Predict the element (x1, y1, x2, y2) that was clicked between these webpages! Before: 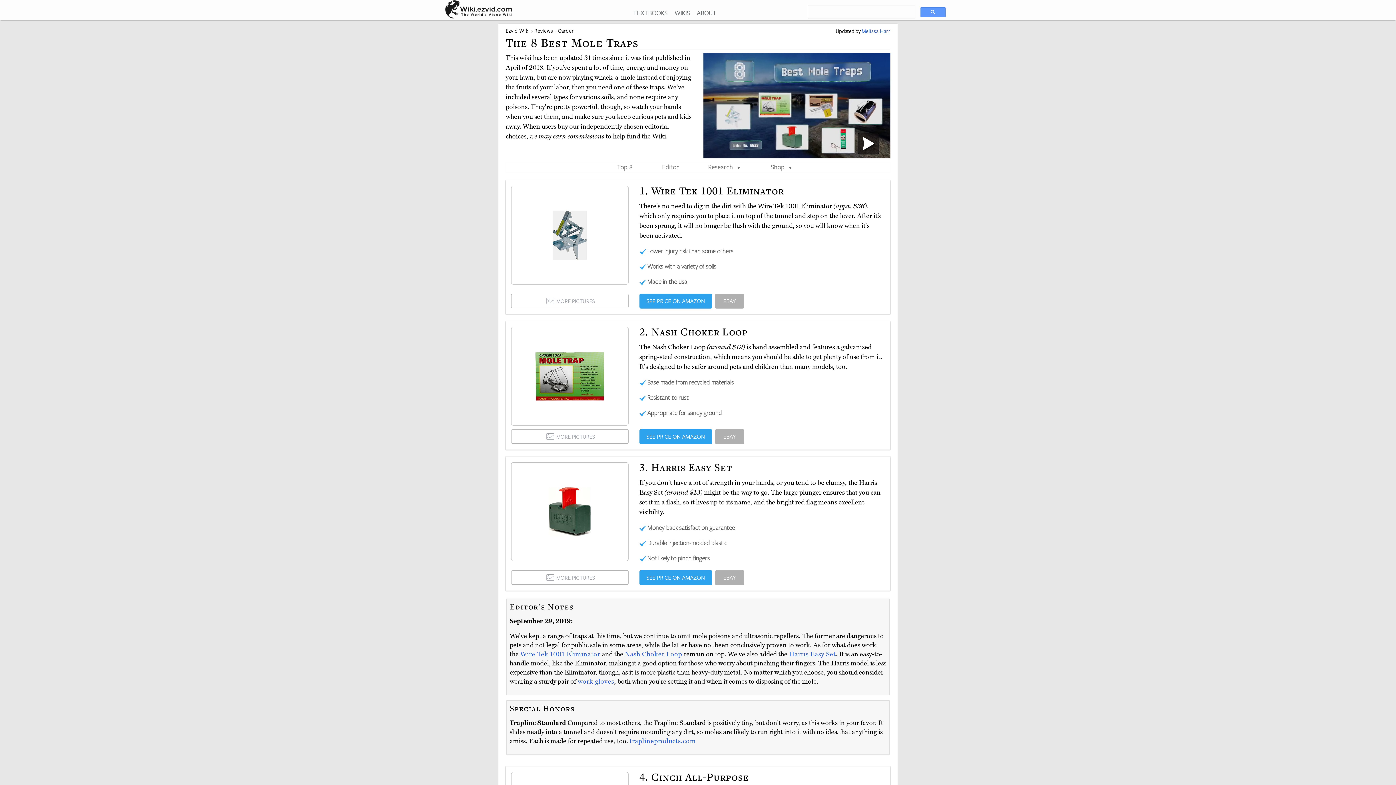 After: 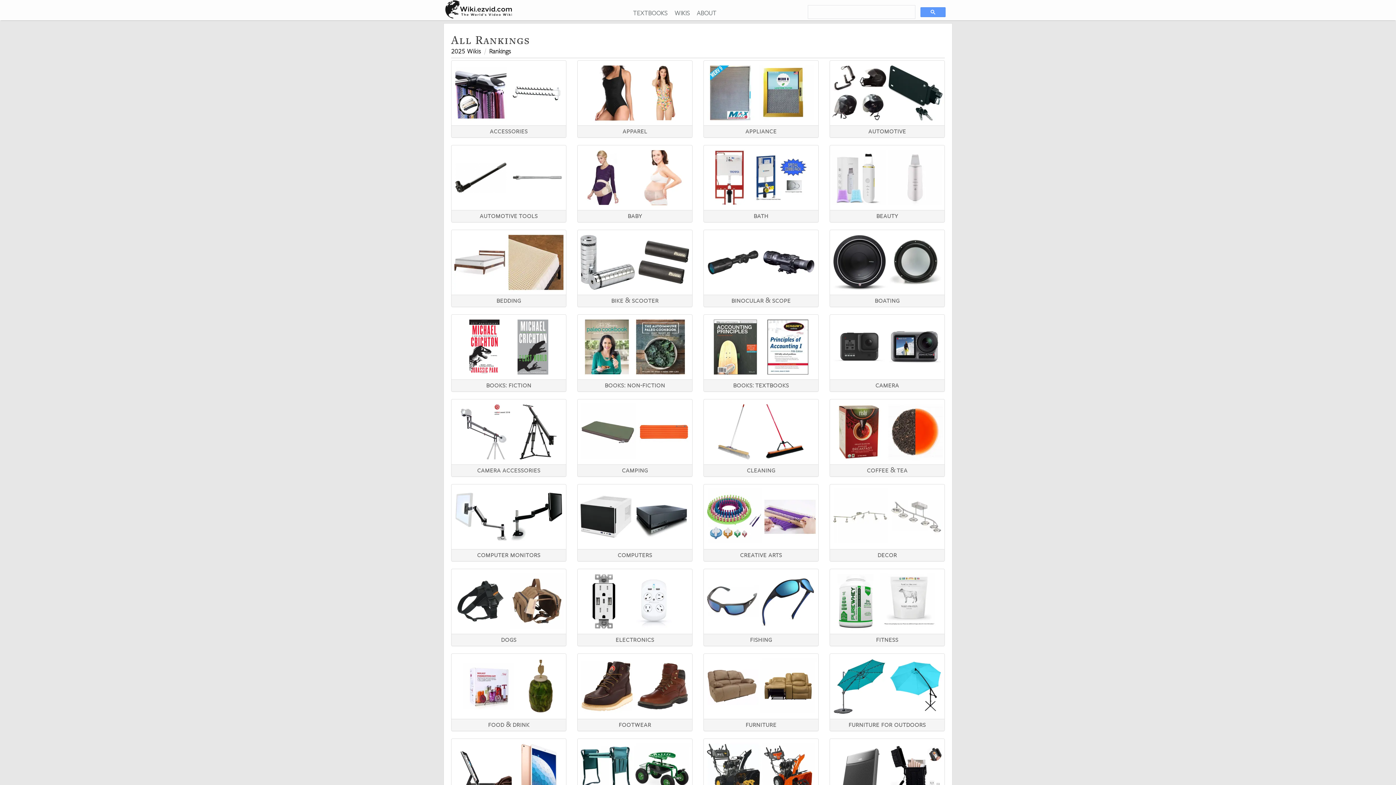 Action: label: Reviews bbox: (534, 27, 553, 34)